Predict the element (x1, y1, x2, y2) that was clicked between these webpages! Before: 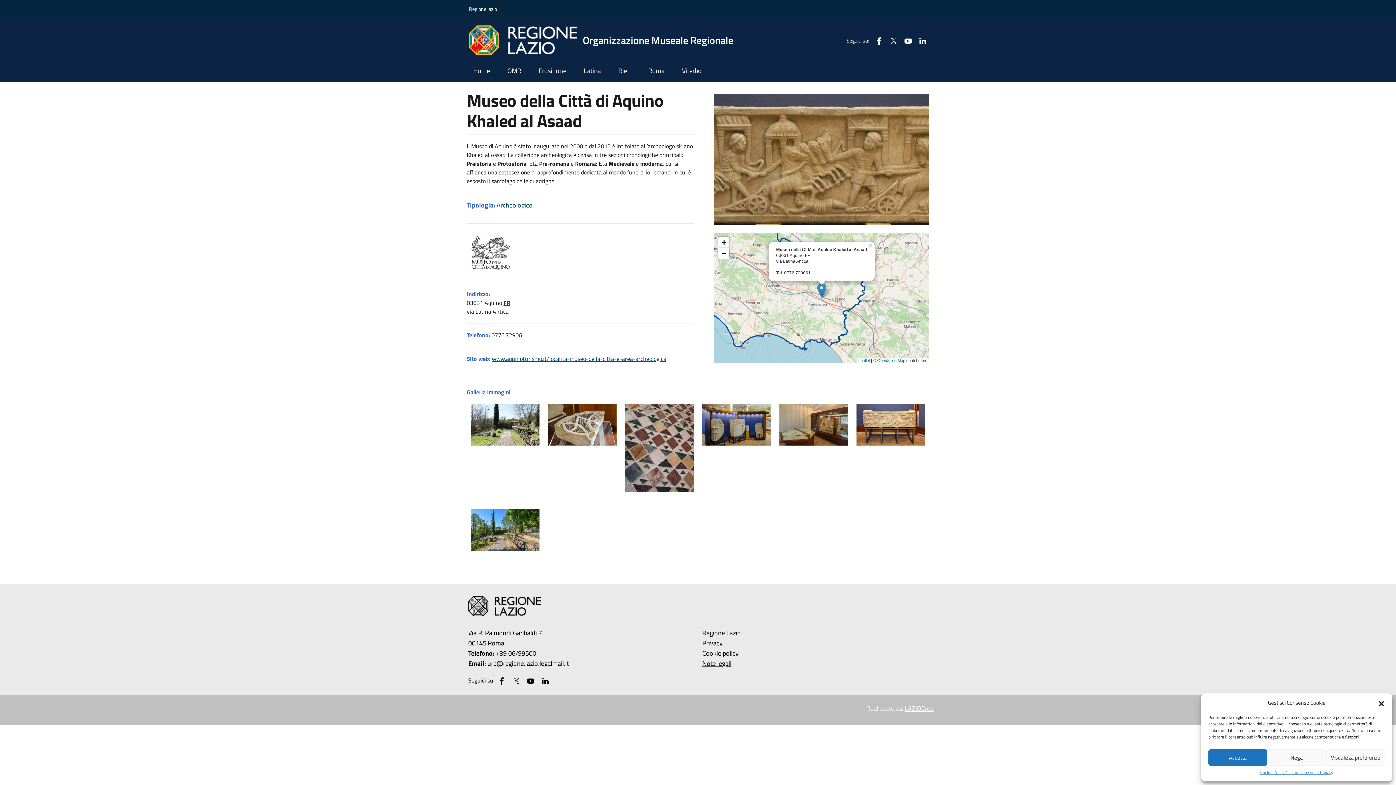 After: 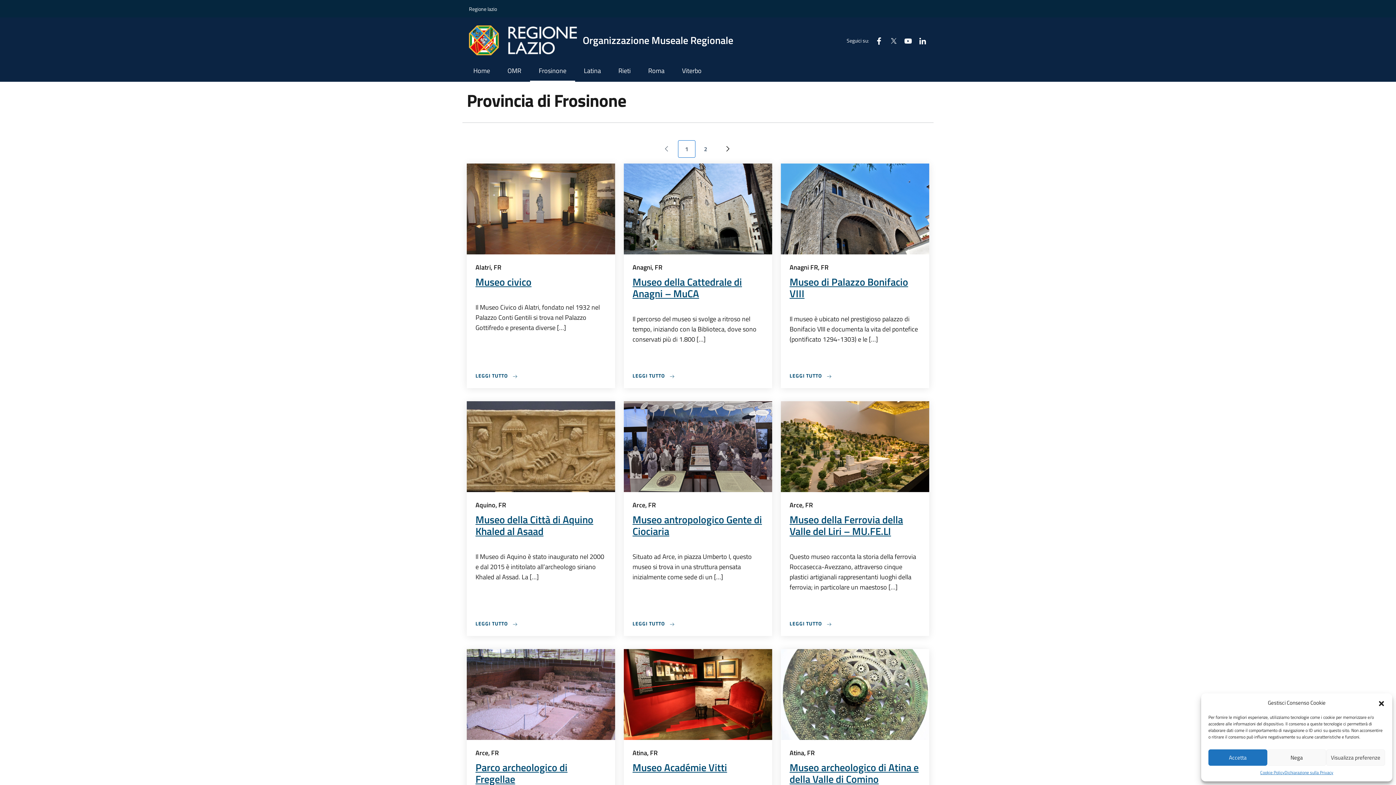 Action: bbox: (503, 298, 510, 307) label: FR